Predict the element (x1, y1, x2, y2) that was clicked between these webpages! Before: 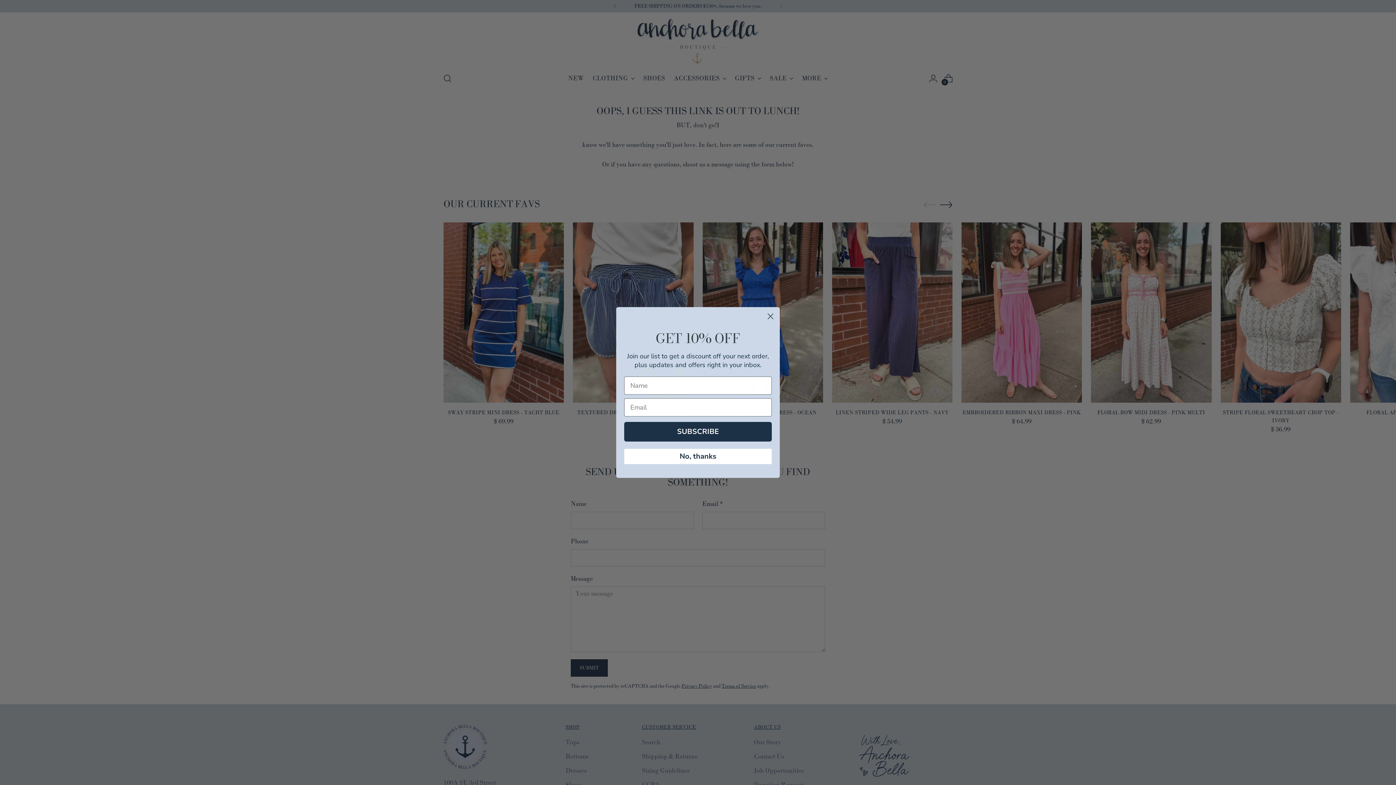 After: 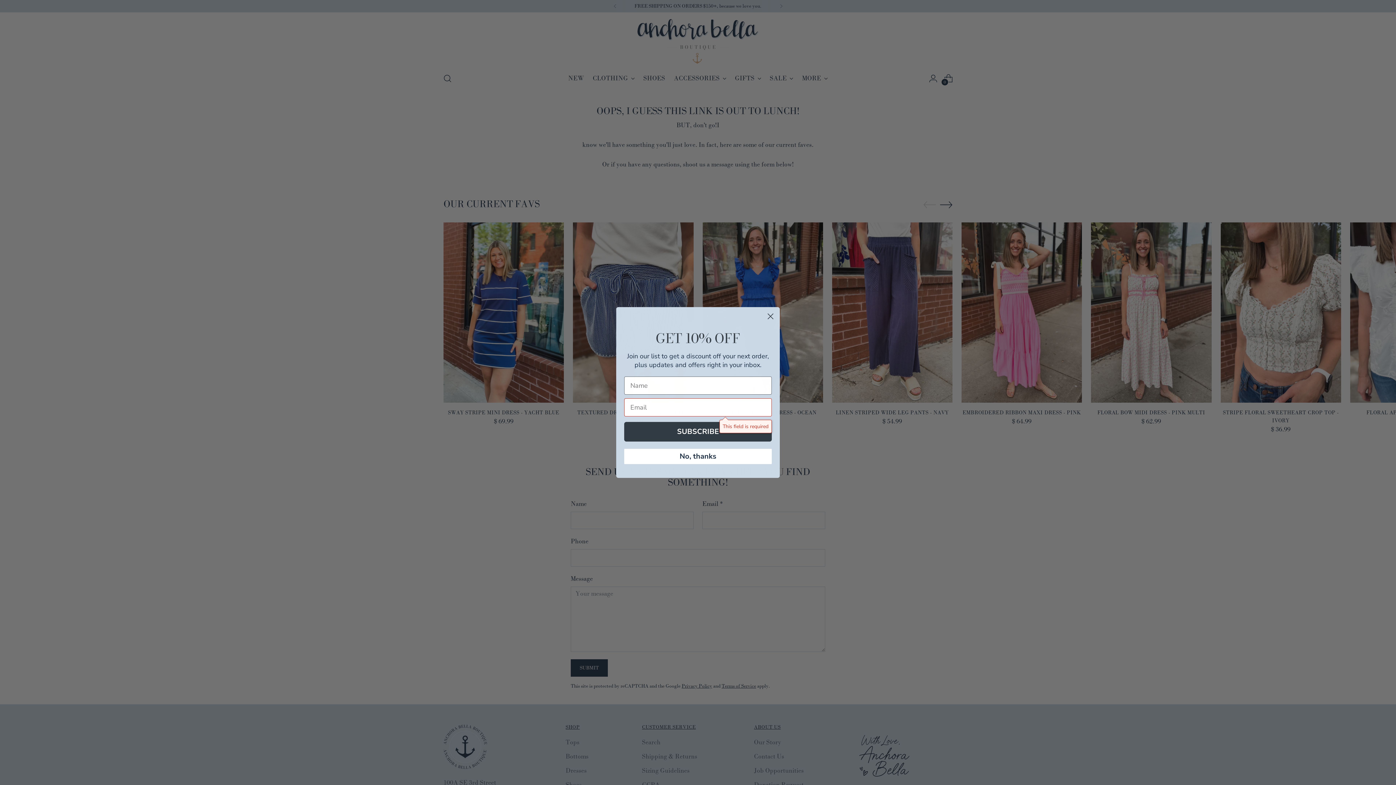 Action: bbox: (624, 436, 772, 456) label: SUBSCRIBE